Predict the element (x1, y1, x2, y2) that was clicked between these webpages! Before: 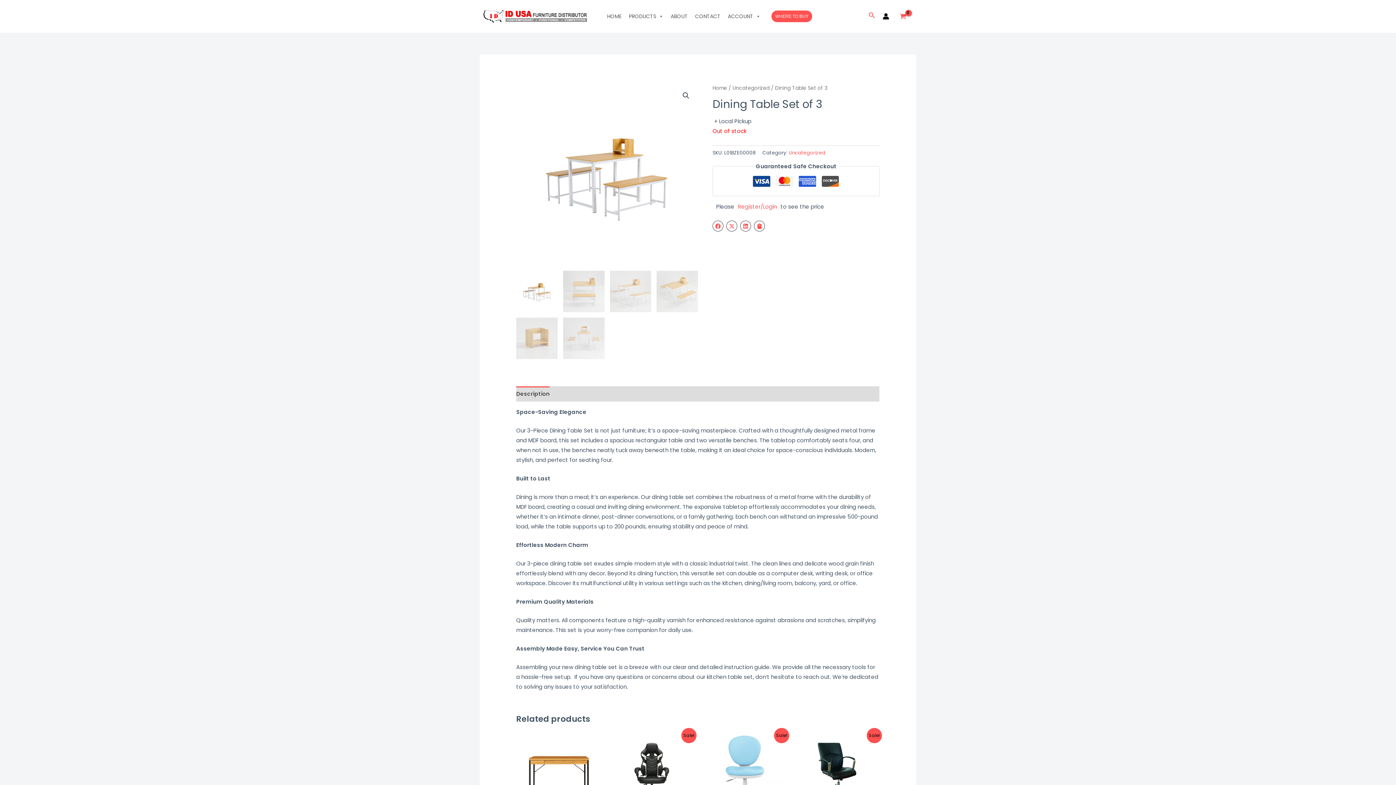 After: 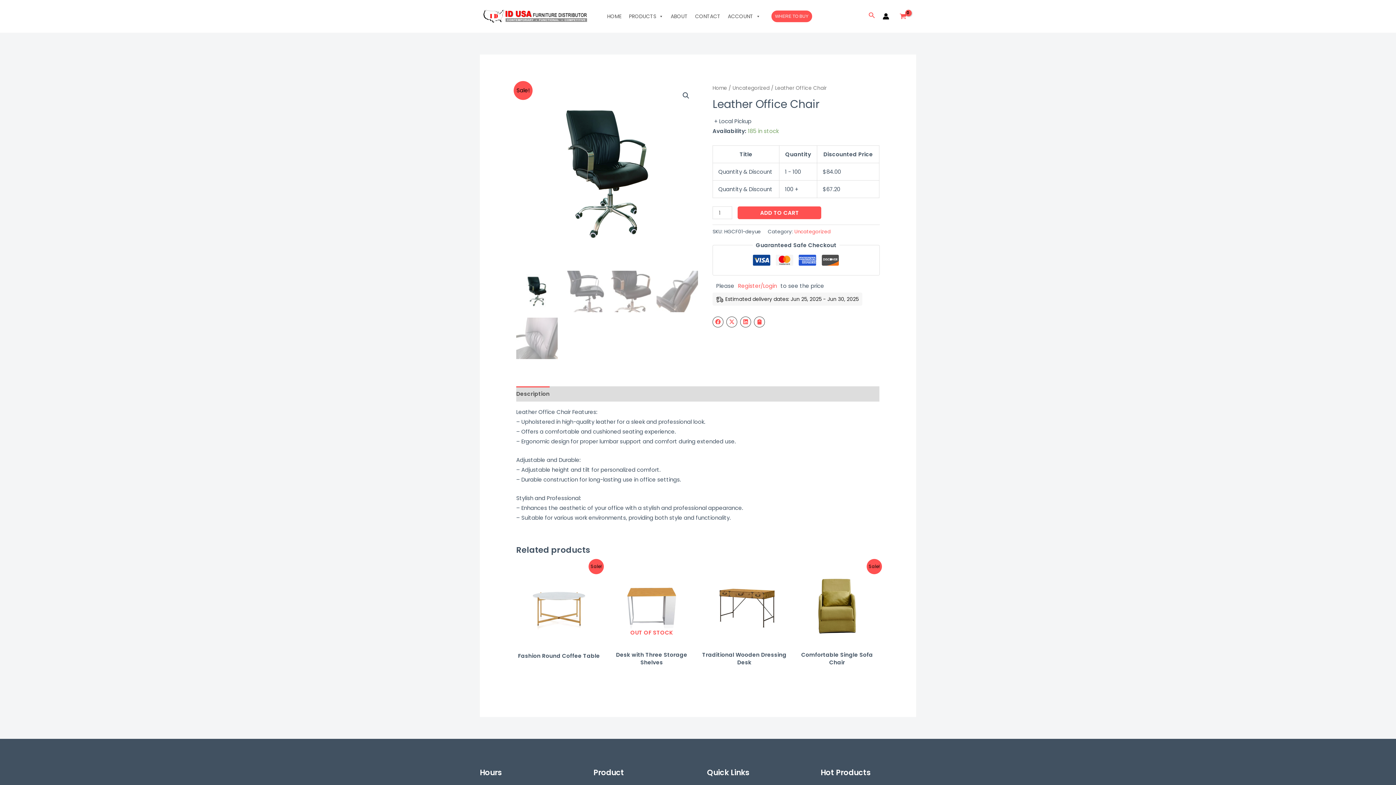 Action: bbox: (794, 730, 879, 816)